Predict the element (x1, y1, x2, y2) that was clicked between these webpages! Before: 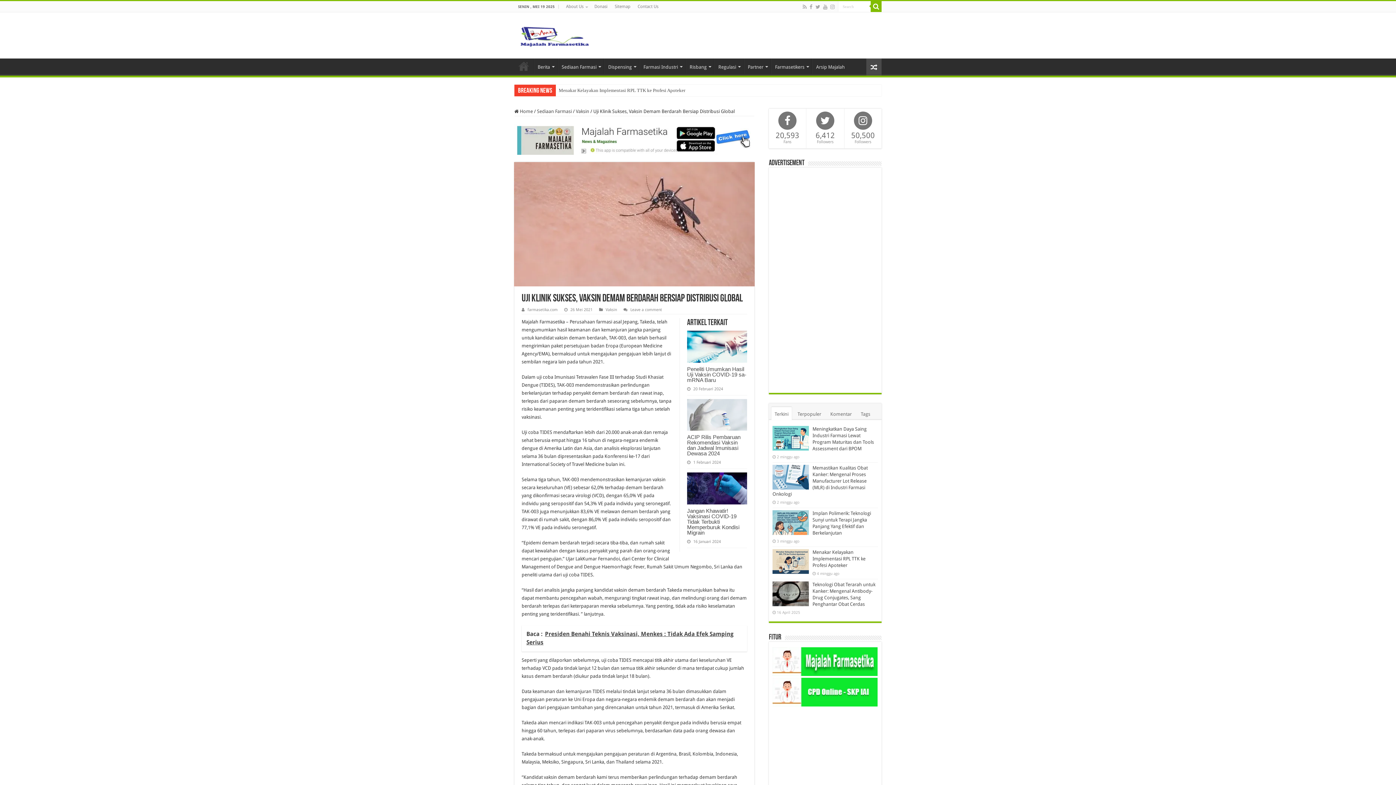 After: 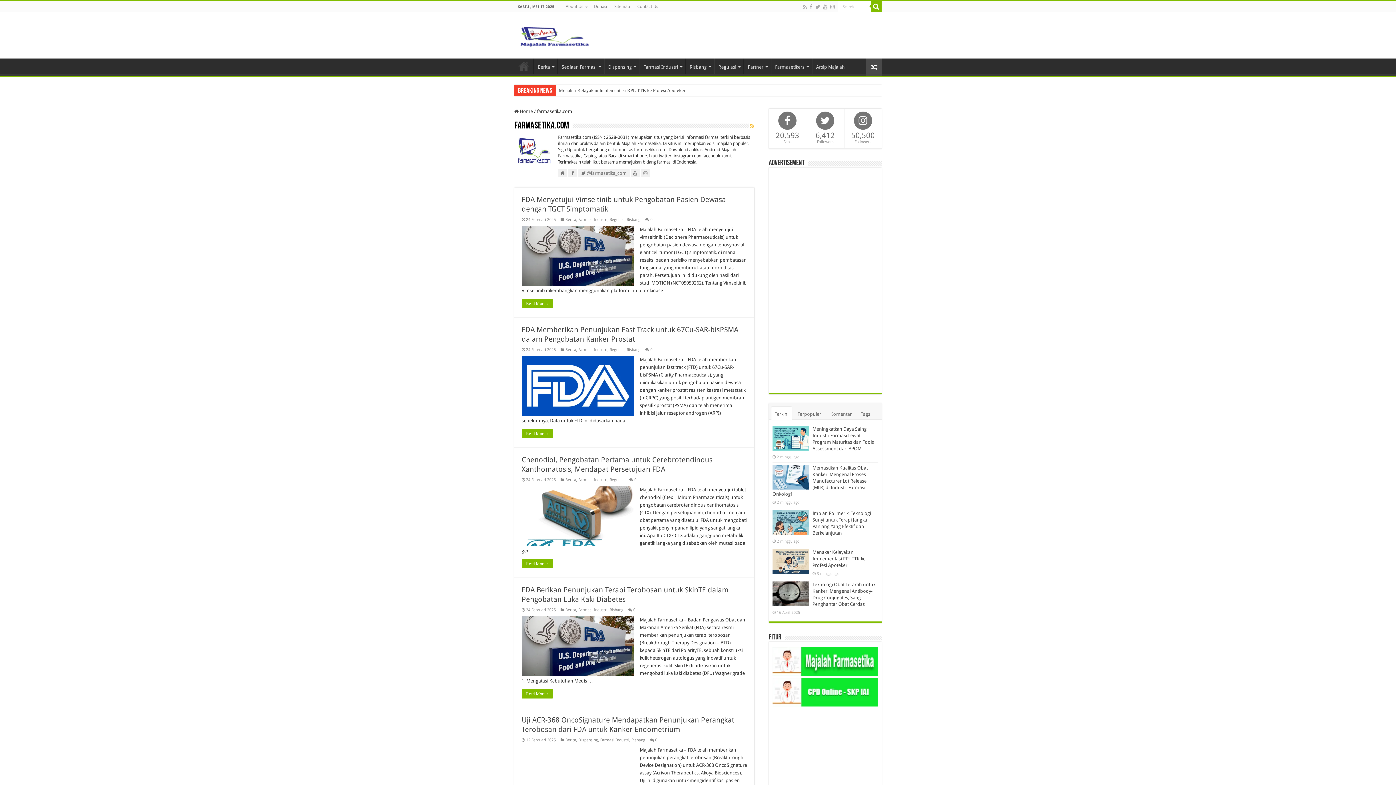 Action: bbox: (527, 307, 557, 312) label: farmasetika.com